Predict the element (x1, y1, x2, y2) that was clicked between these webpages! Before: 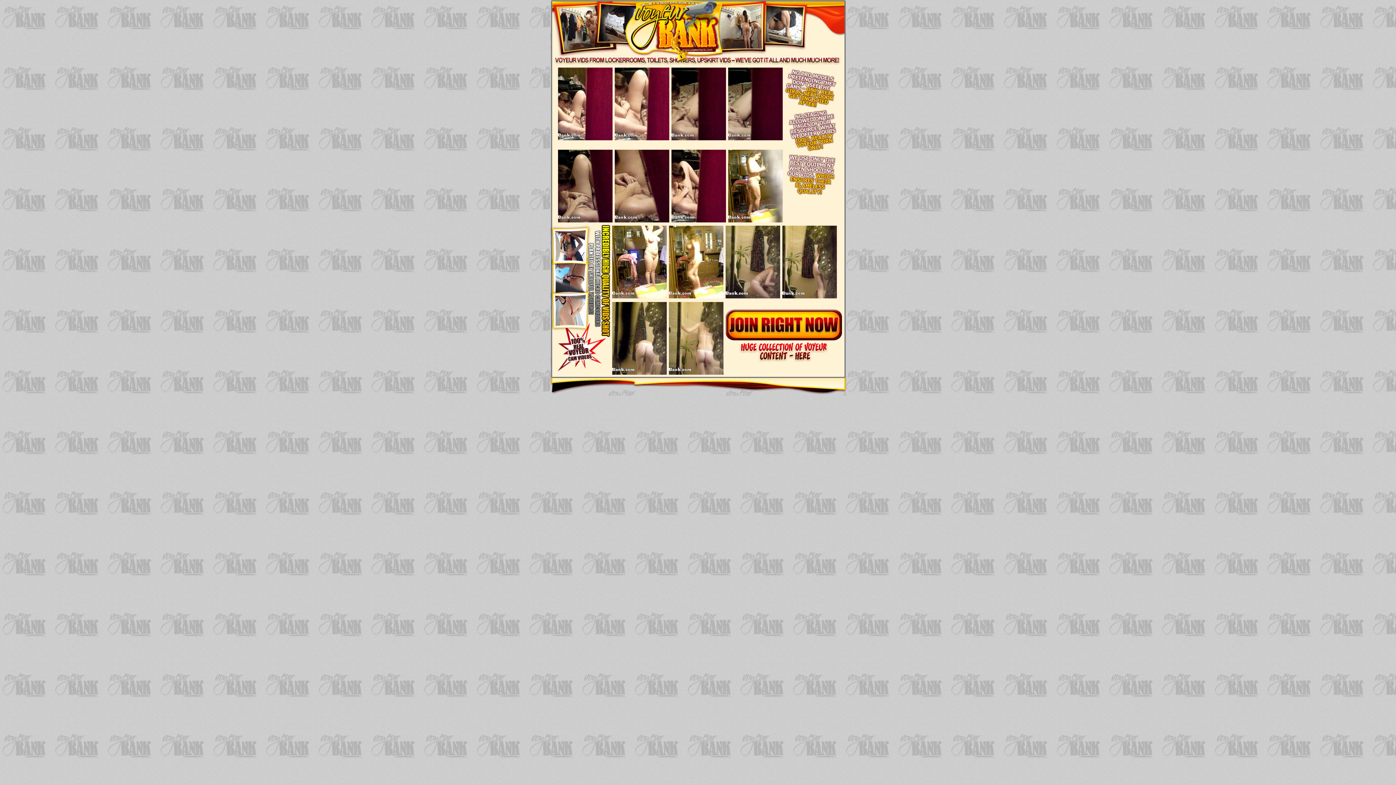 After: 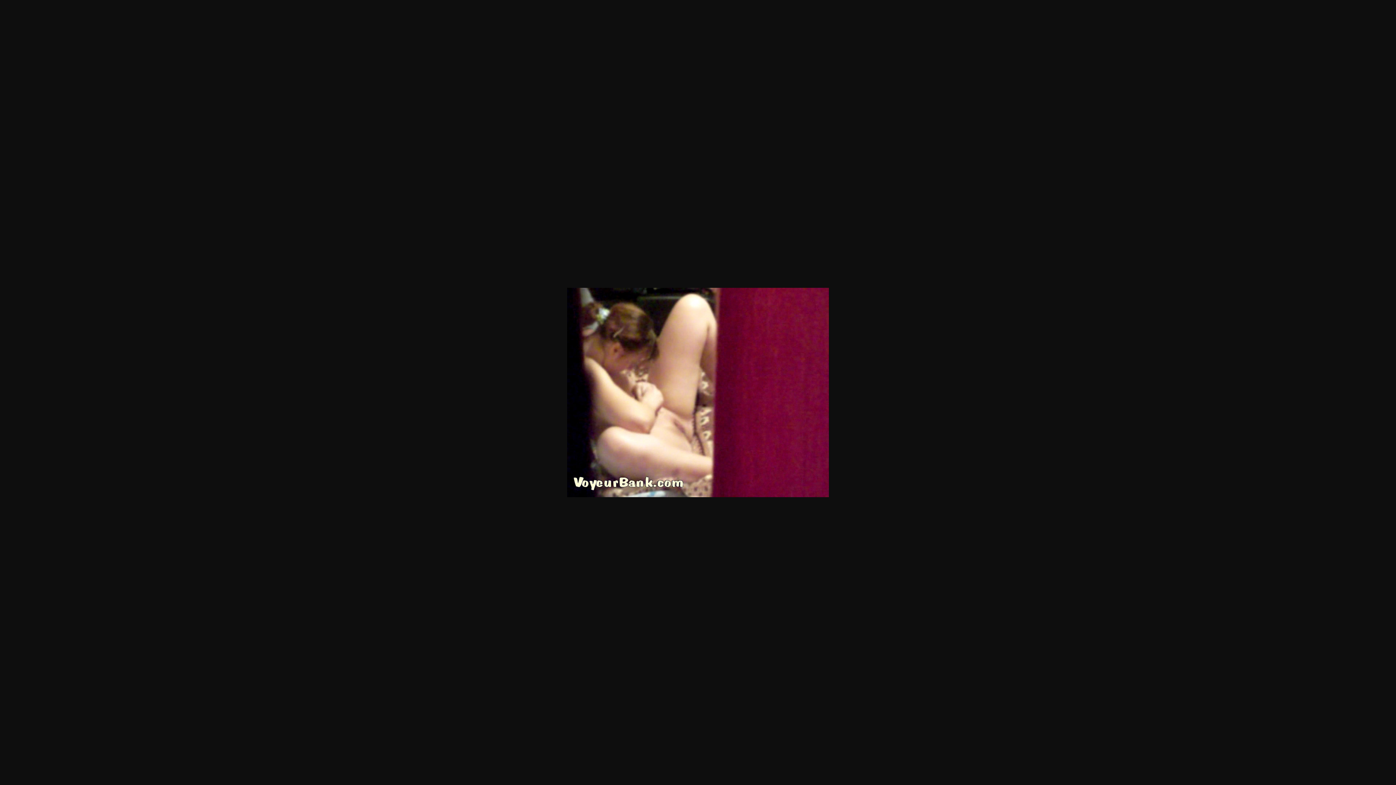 Action: bbox: (614, 135, 669, 141)